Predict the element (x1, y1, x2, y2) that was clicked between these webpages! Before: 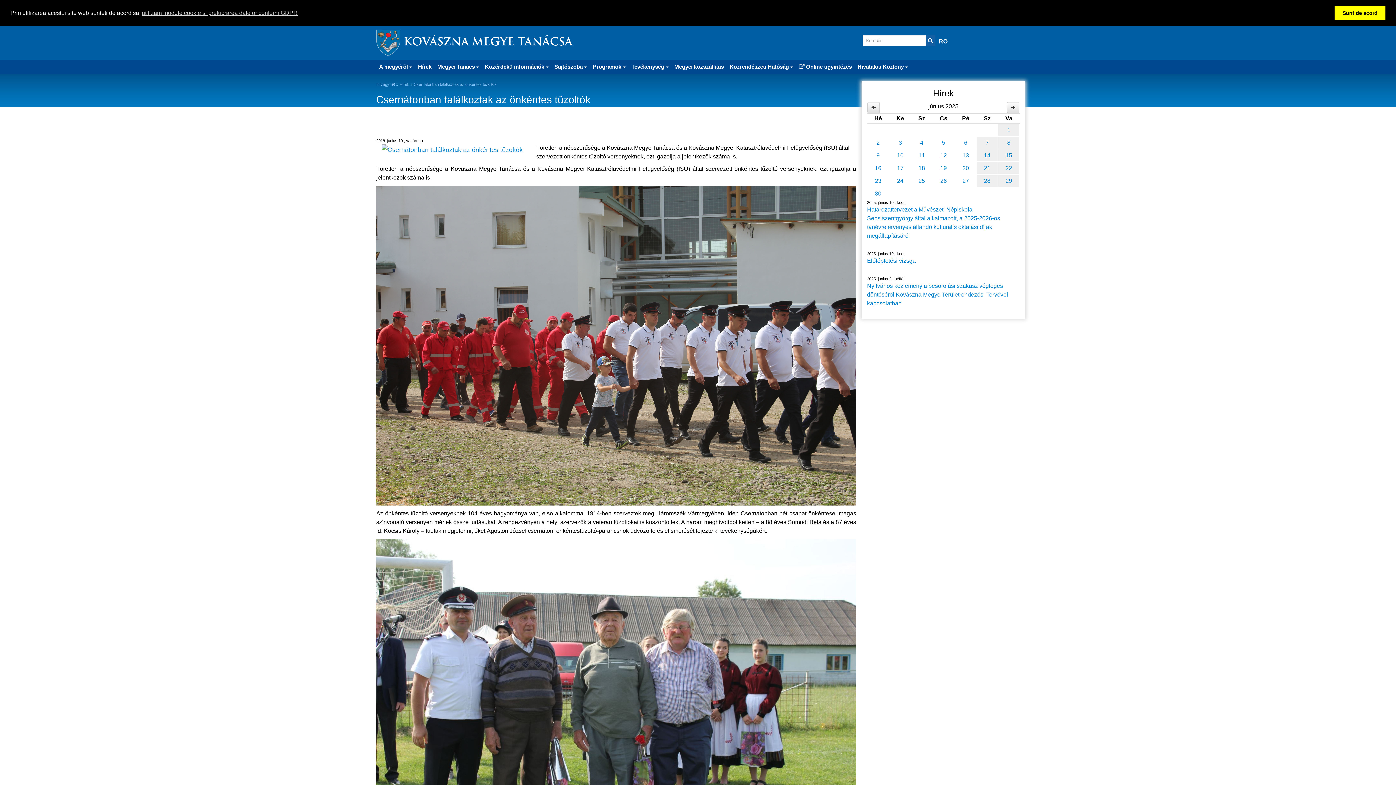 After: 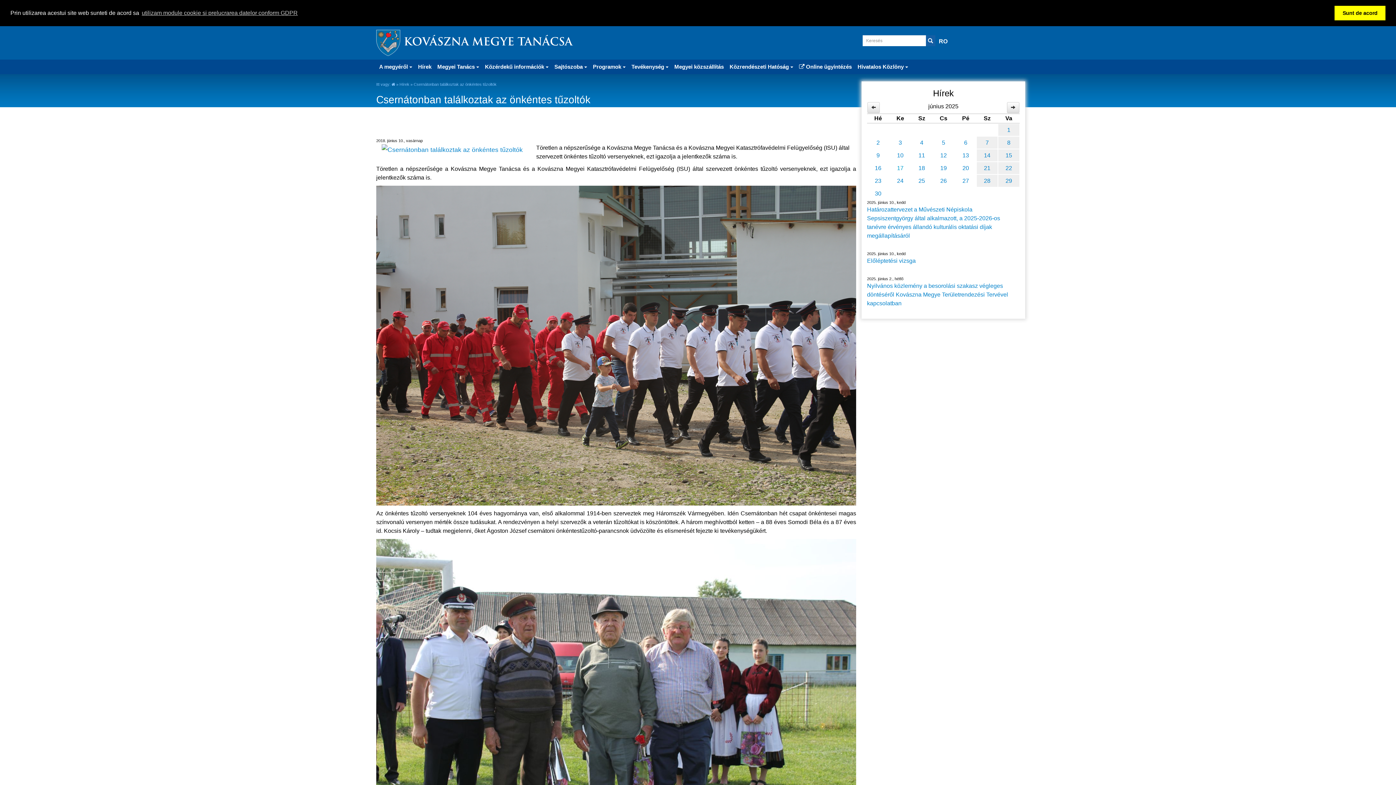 Action: label: 17 bbox: (889, 162, 911, 174)